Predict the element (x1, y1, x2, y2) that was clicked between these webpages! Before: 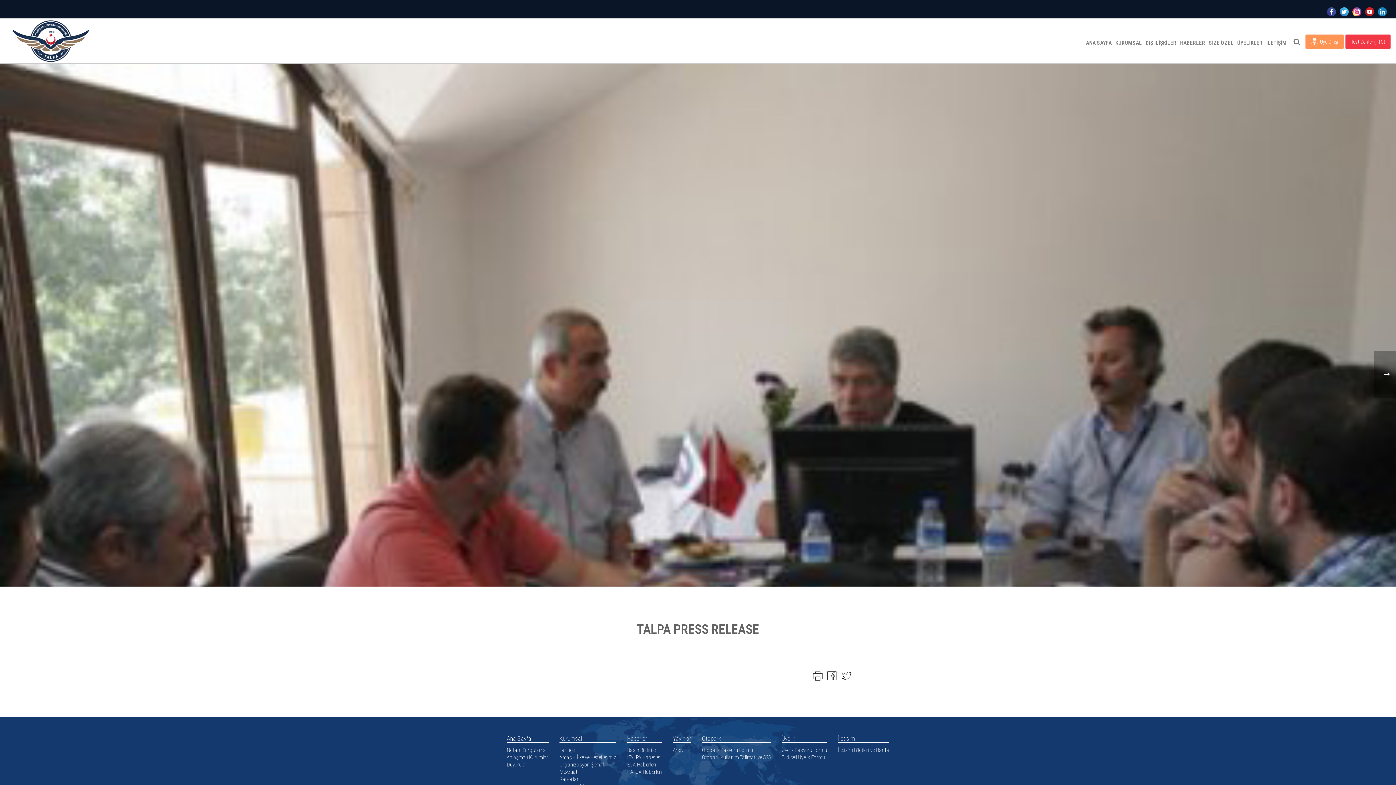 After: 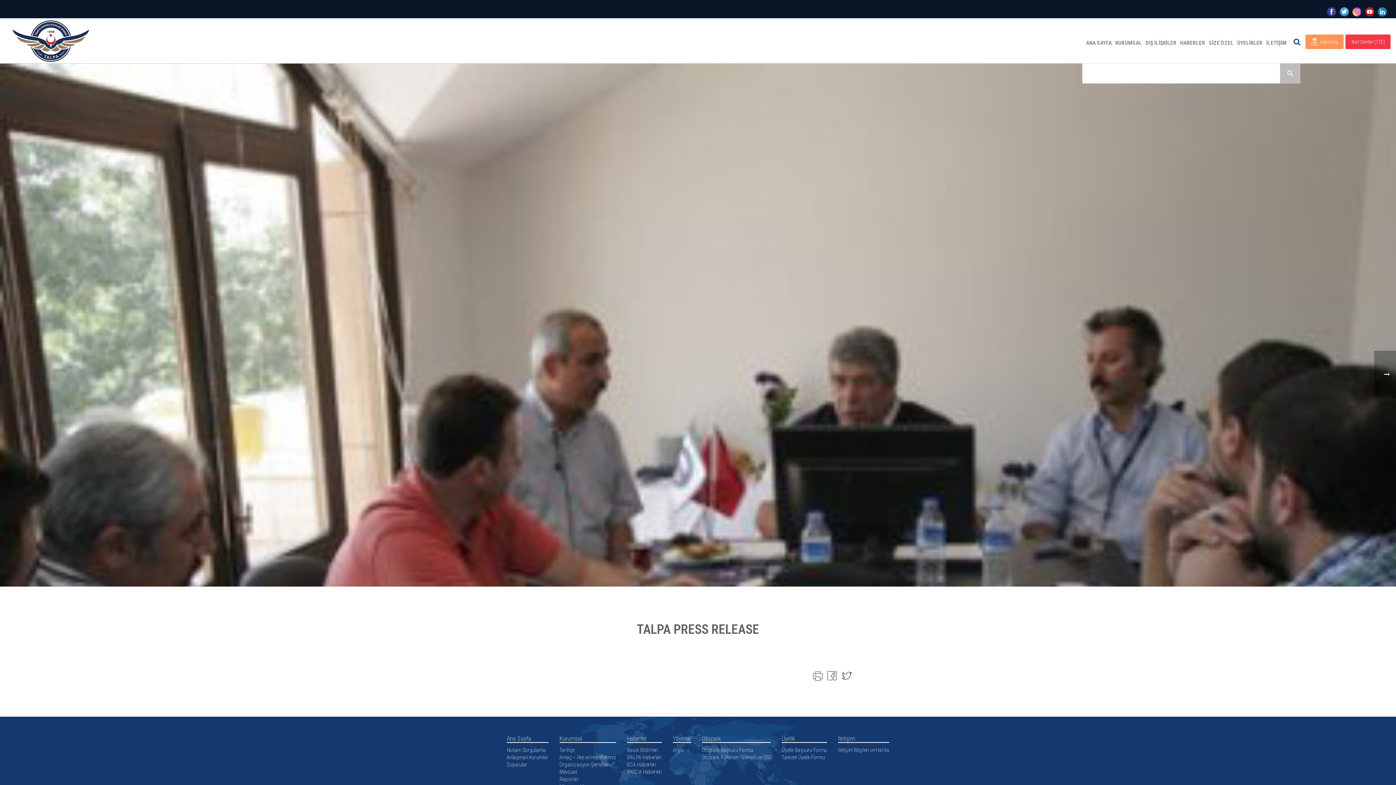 Action: bbox: (1293, 38, 1300, 45)